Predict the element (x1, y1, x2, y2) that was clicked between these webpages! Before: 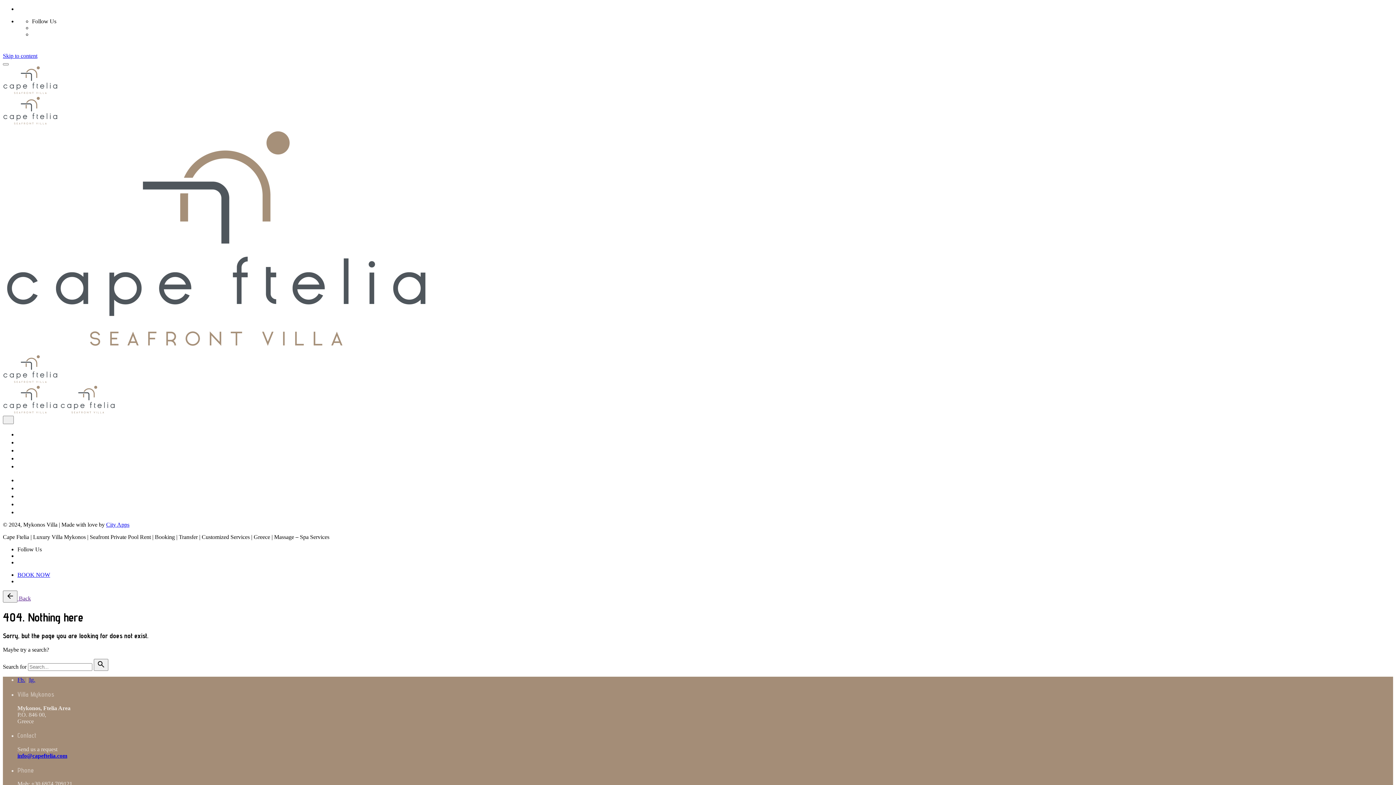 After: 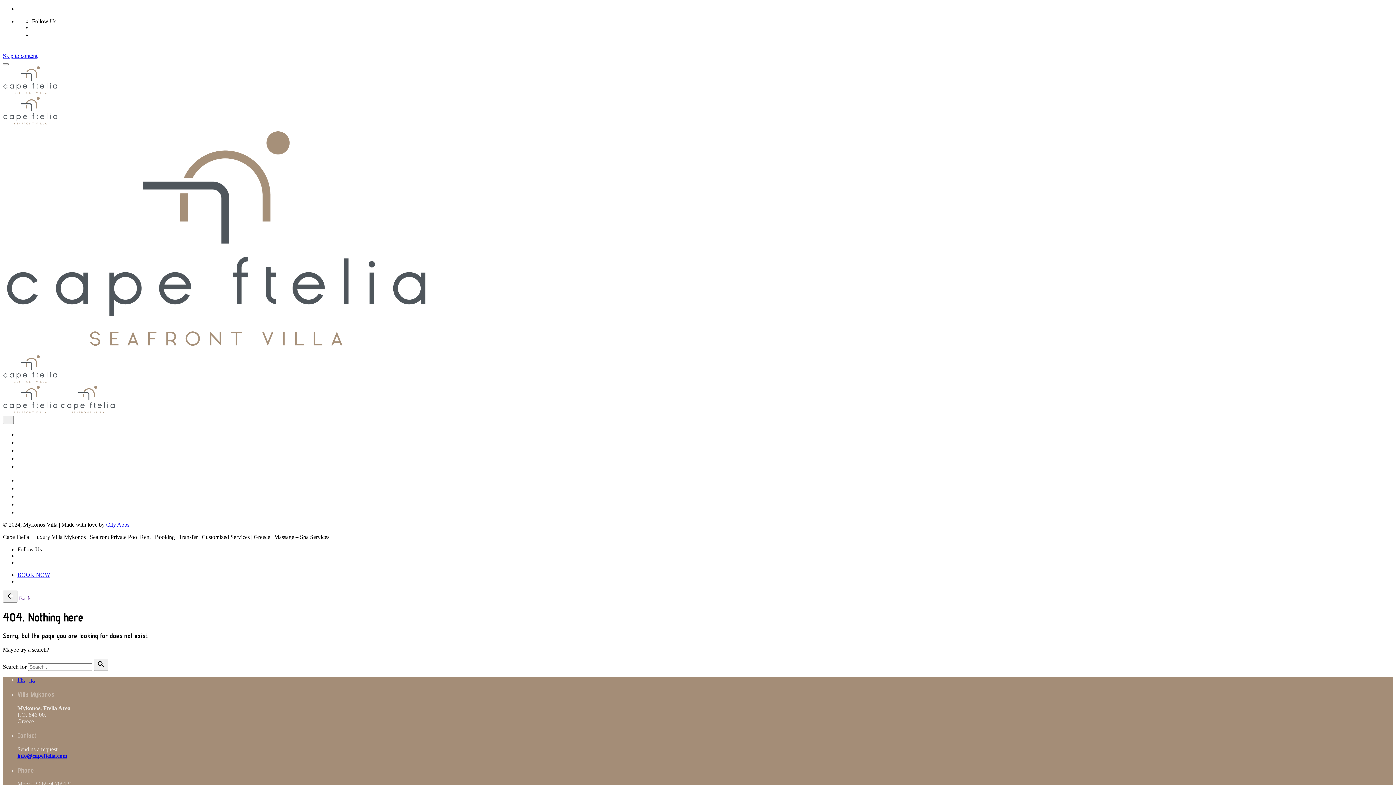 Action: label: City Apps bbox: (106, 521, 129, 527)